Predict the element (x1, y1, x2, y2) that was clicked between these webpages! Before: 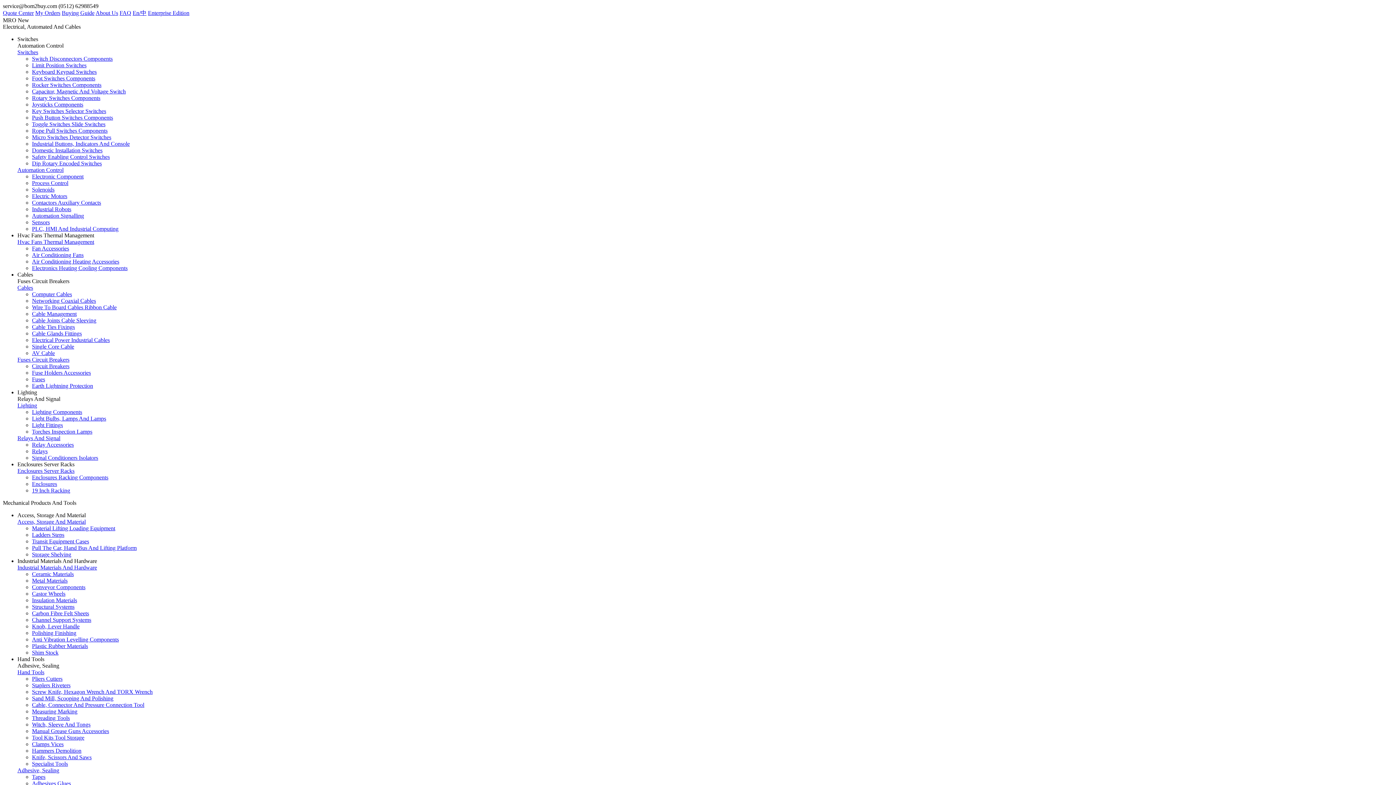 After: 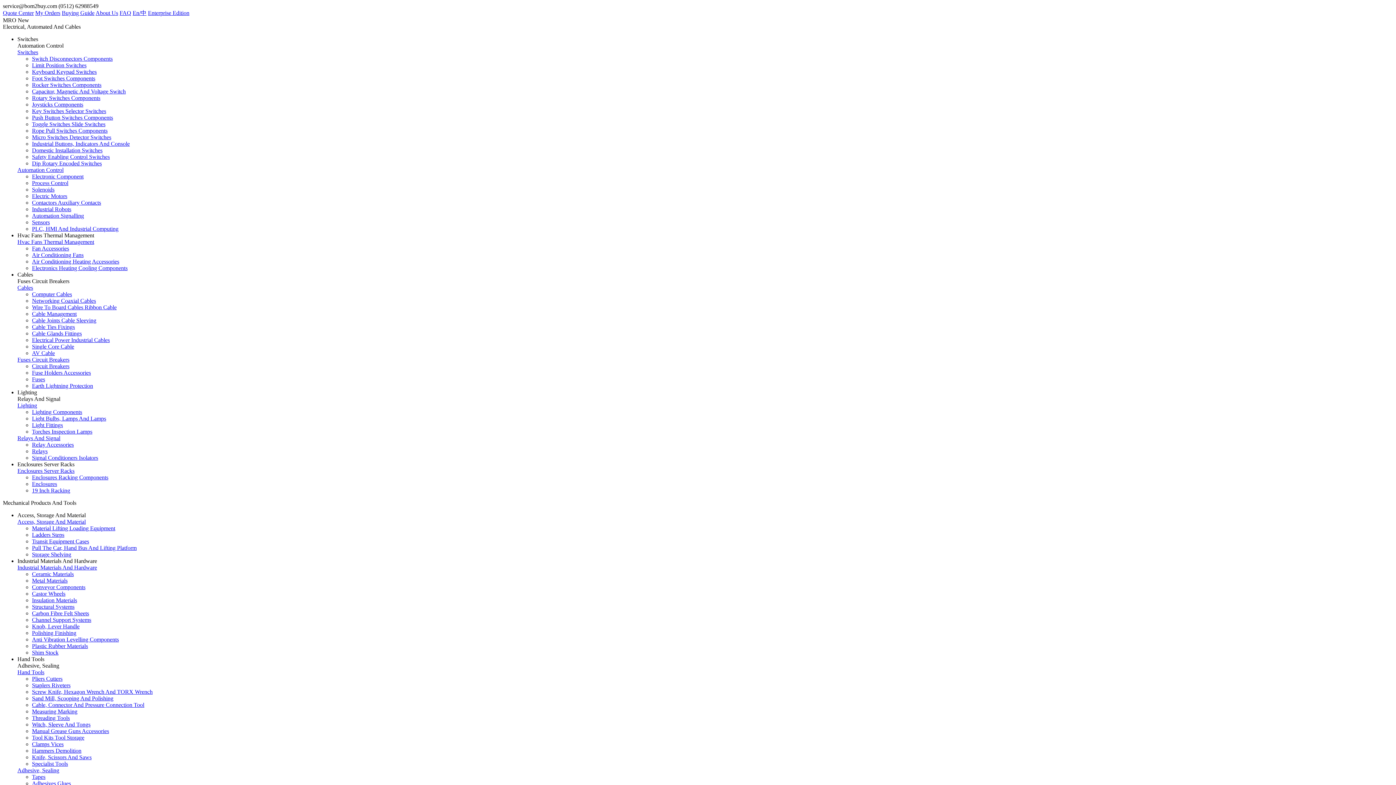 Action: bbox: (17, 284, 33, 290) label: Cables